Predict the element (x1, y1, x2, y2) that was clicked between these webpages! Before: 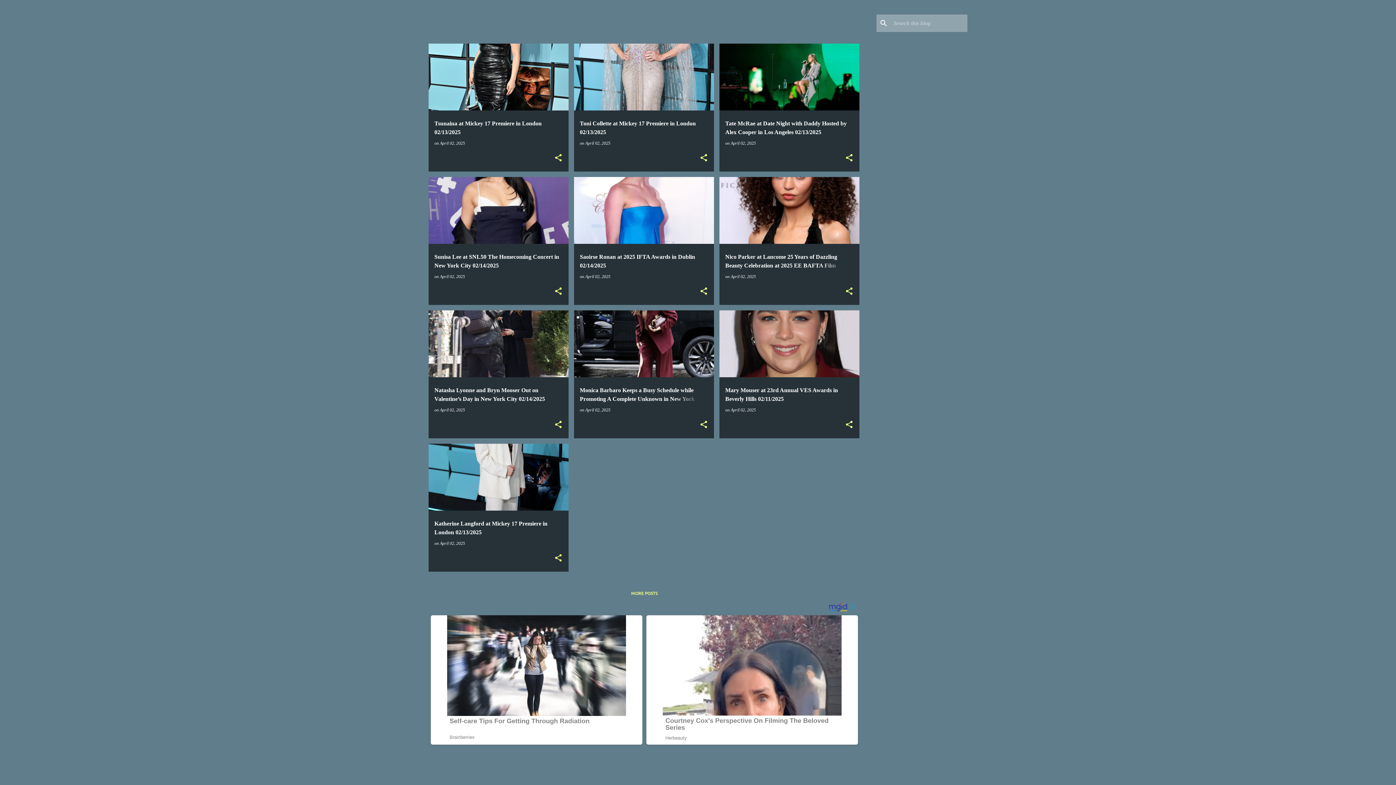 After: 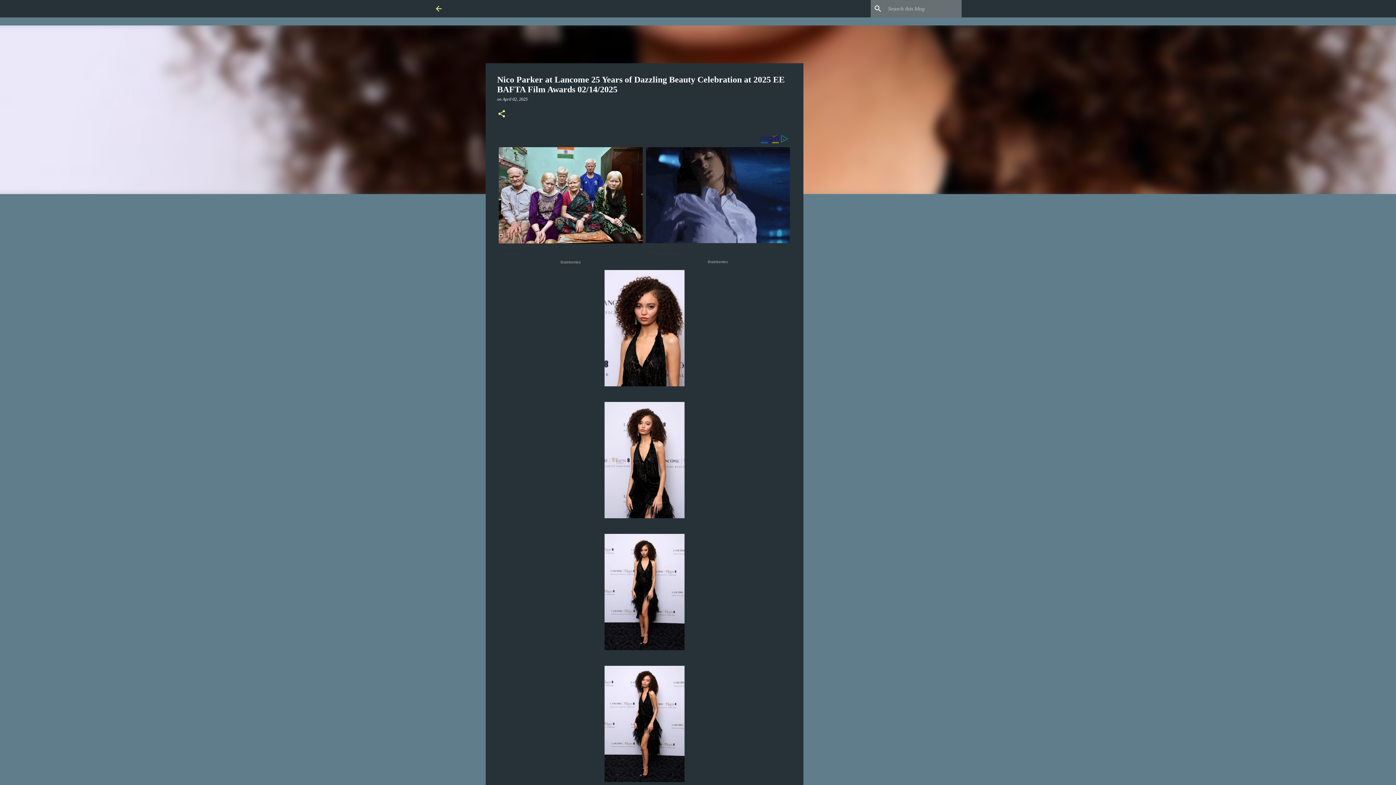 Action: bbox: (719, 145, 859, 377) label: Nico Parker at Lancome 25 Years of Dazzling Beauty Celebration at 2025 EE BAFTA Film Awards 02/14/2025